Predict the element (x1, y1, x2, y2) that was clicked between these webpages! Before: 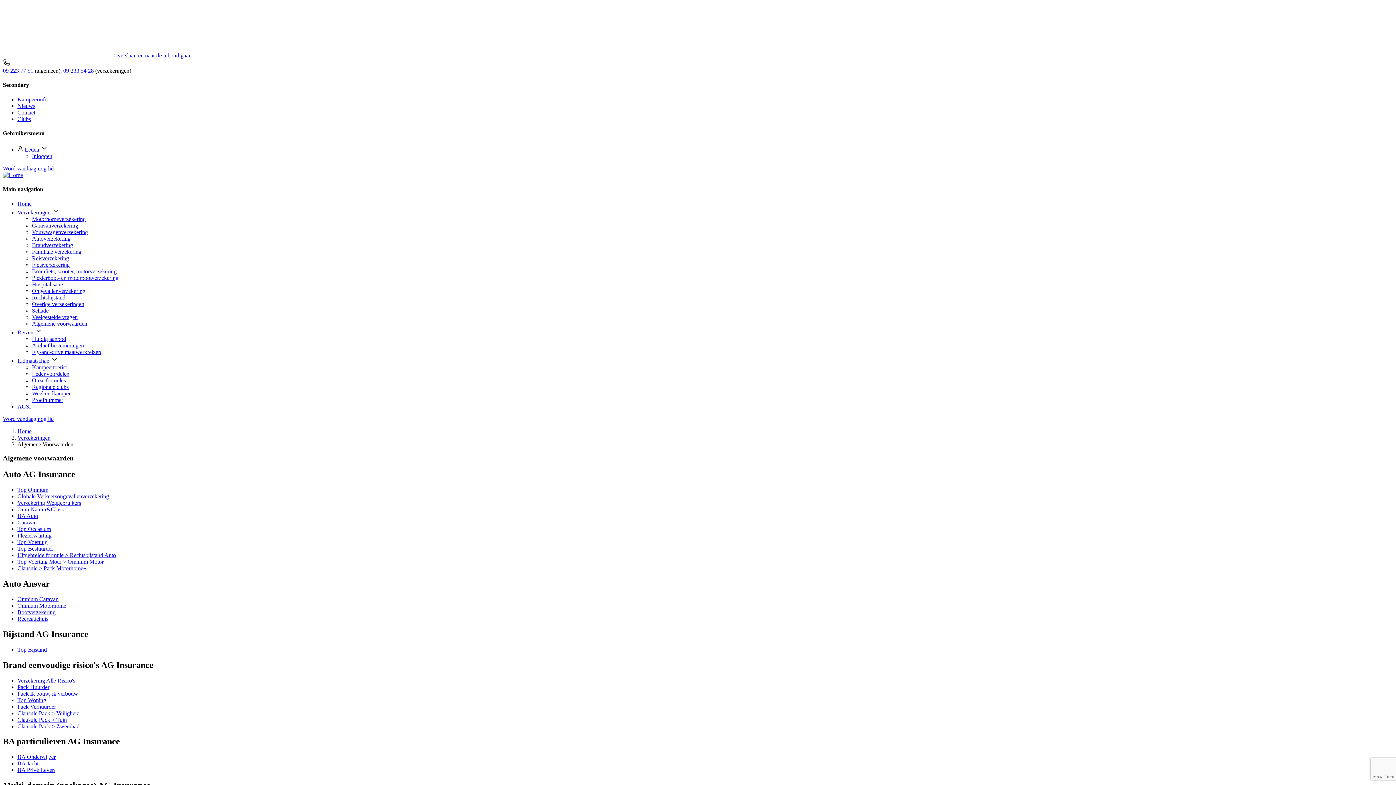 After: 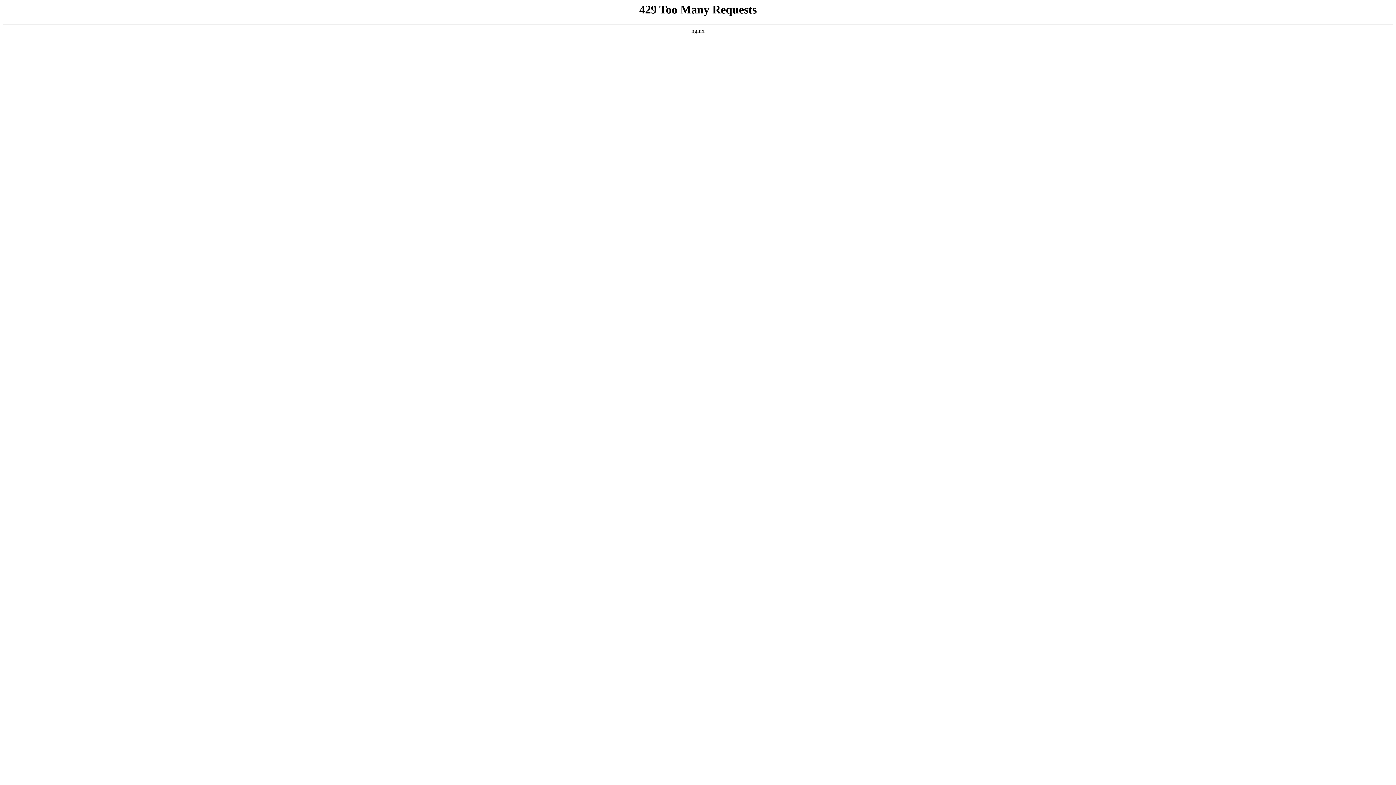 Action: bbox: (32, 228, 88, 235) label: Vouwwagenverzekering